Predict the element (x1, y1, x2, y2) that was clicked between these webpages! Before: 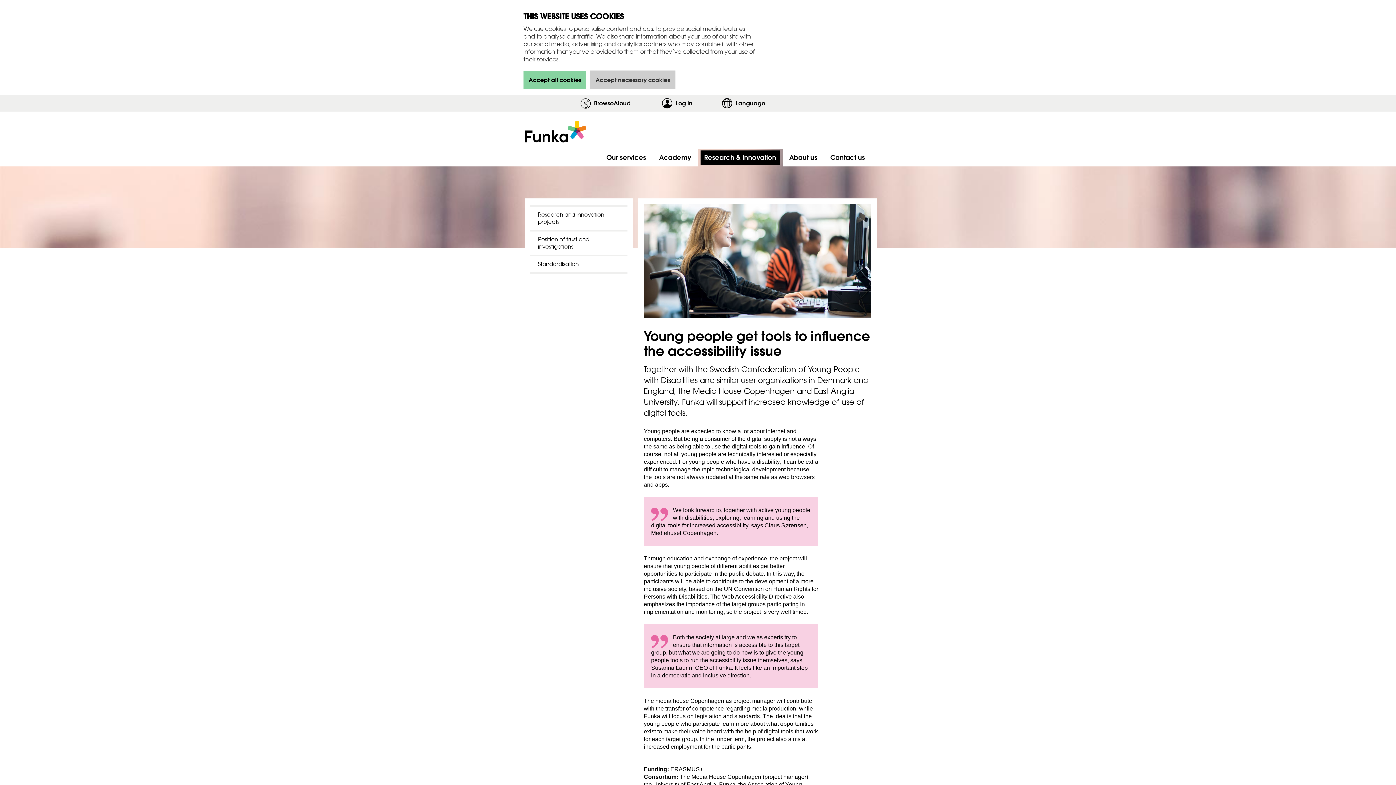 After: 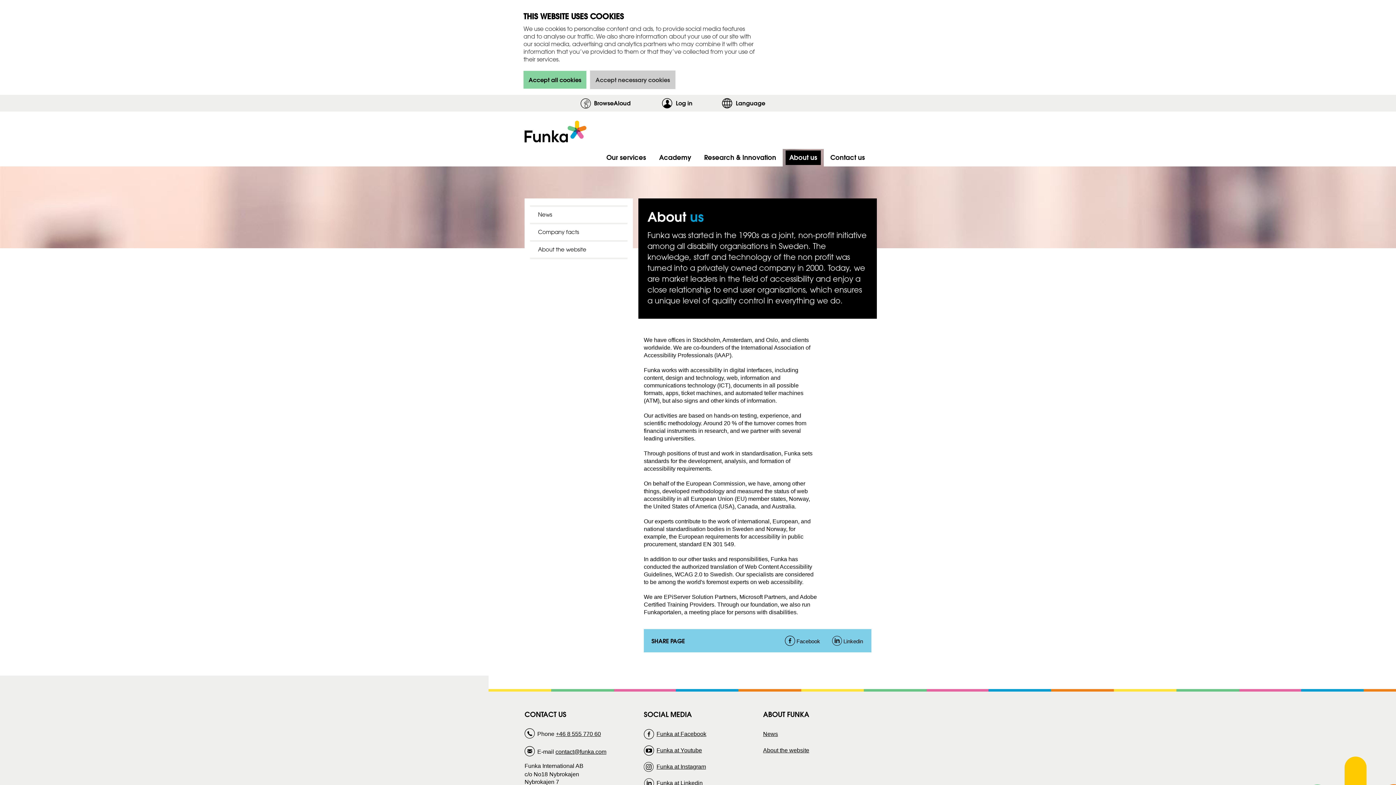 Action: bbox: (782, 149, 824, 166) label: About us